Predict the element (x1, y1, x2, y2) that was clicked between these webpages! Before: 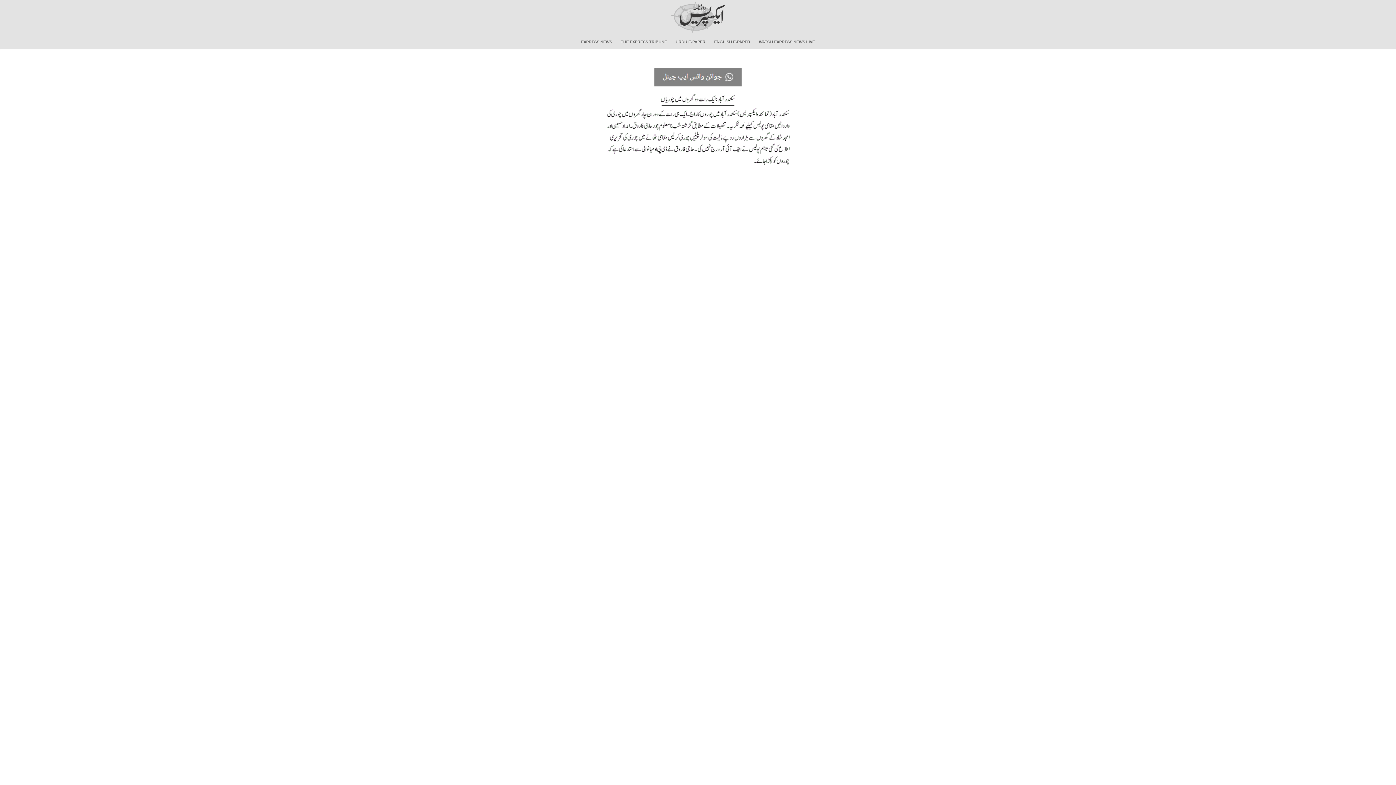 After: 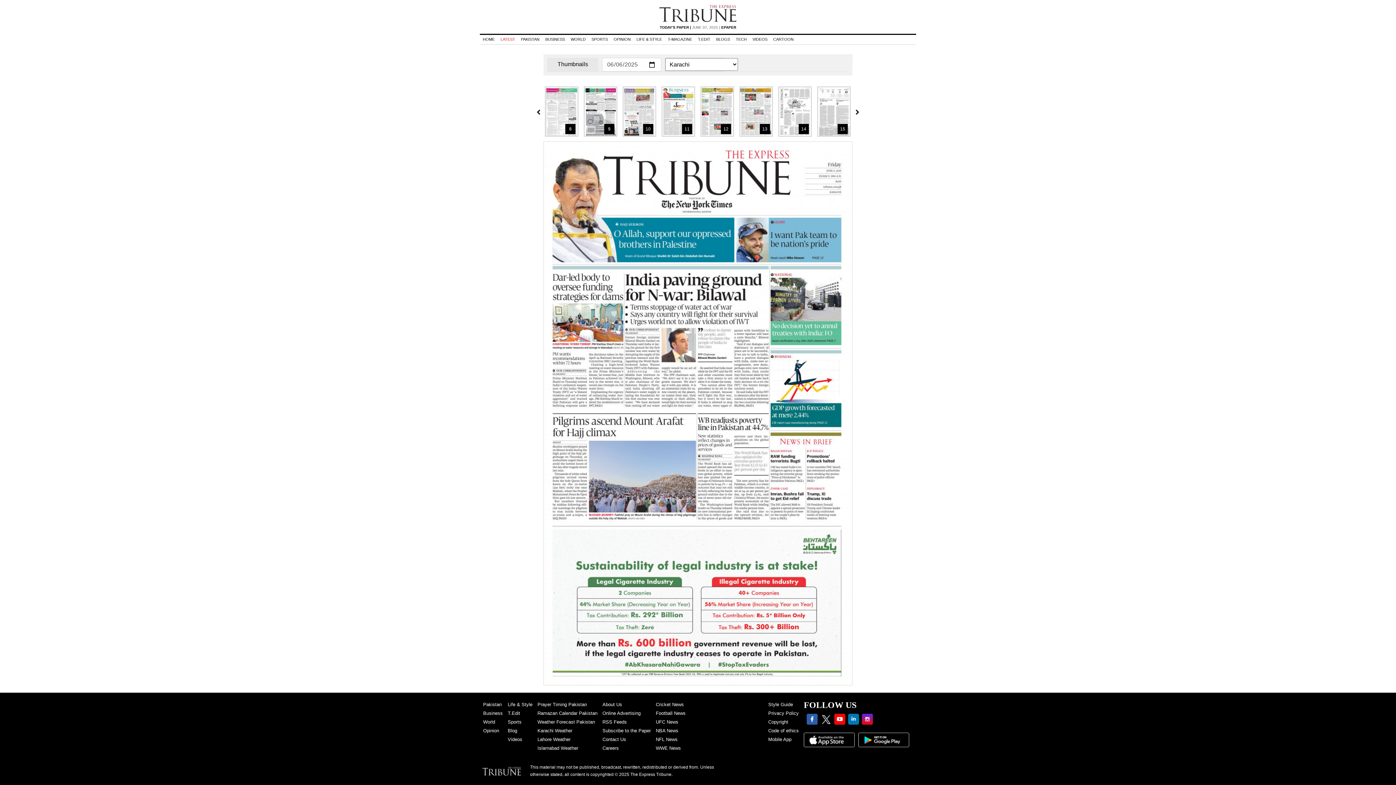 Action: bbox: (710, 34, 754, 49) label: ENGLISH E-PAPER